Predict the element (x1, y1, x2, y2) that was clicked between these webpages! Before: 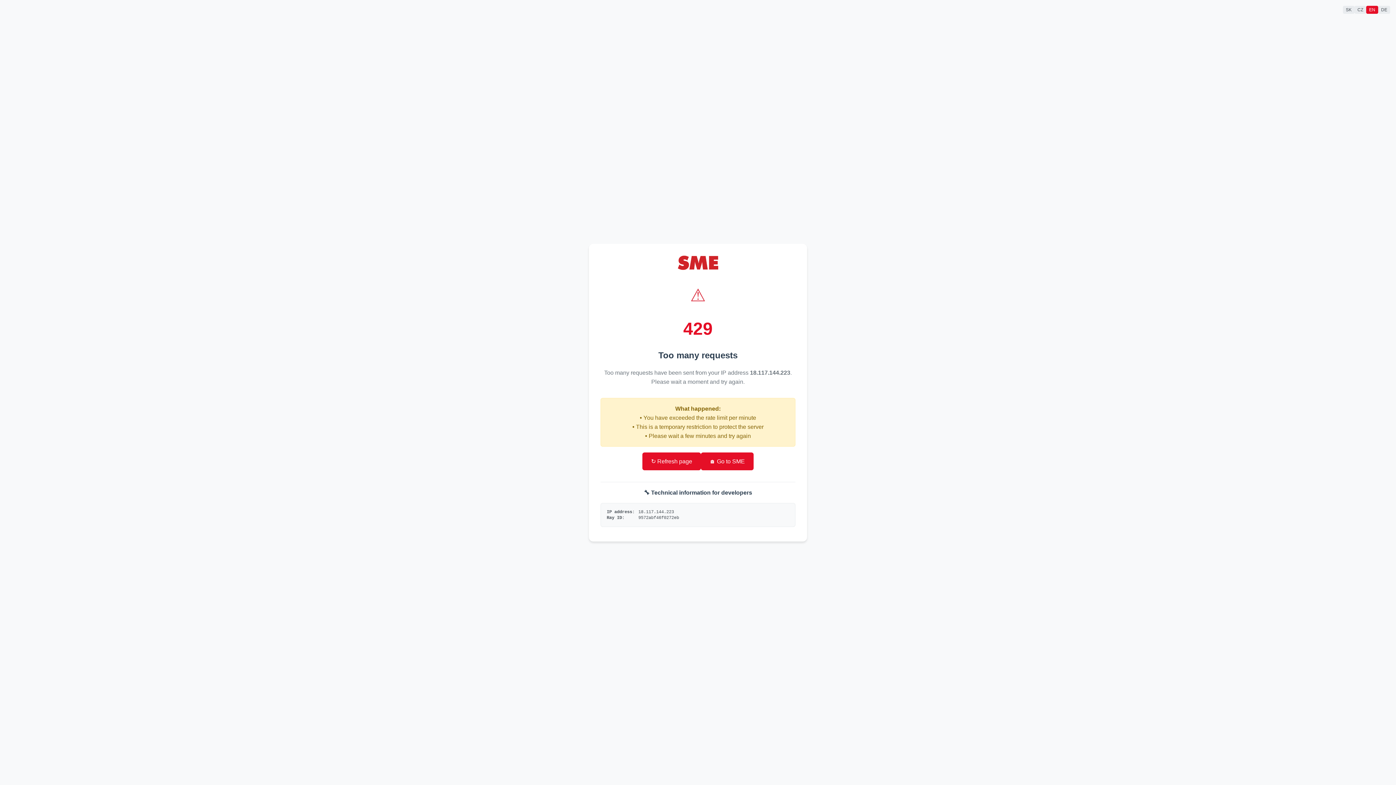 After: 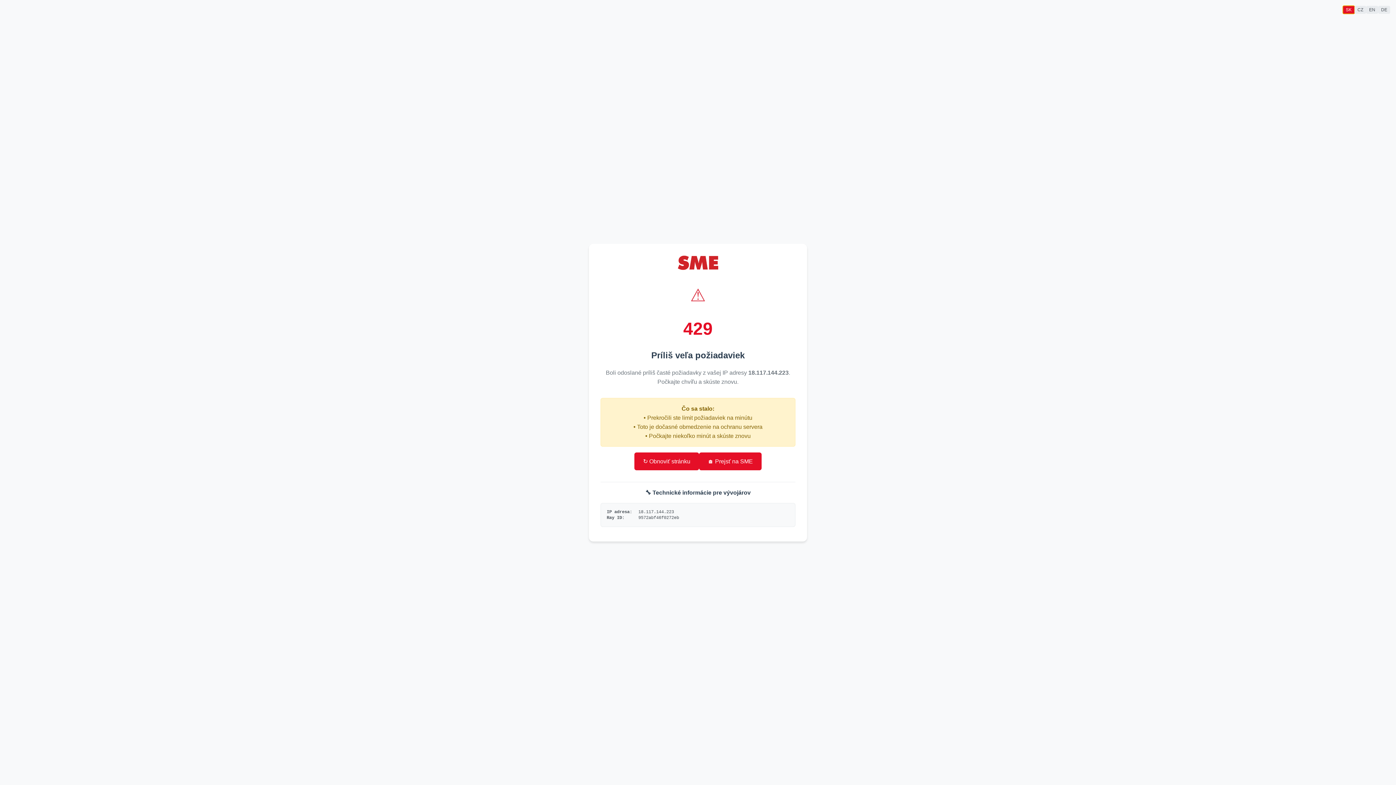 Action: label: SK bbox: (1343, 5, 1354, 13)